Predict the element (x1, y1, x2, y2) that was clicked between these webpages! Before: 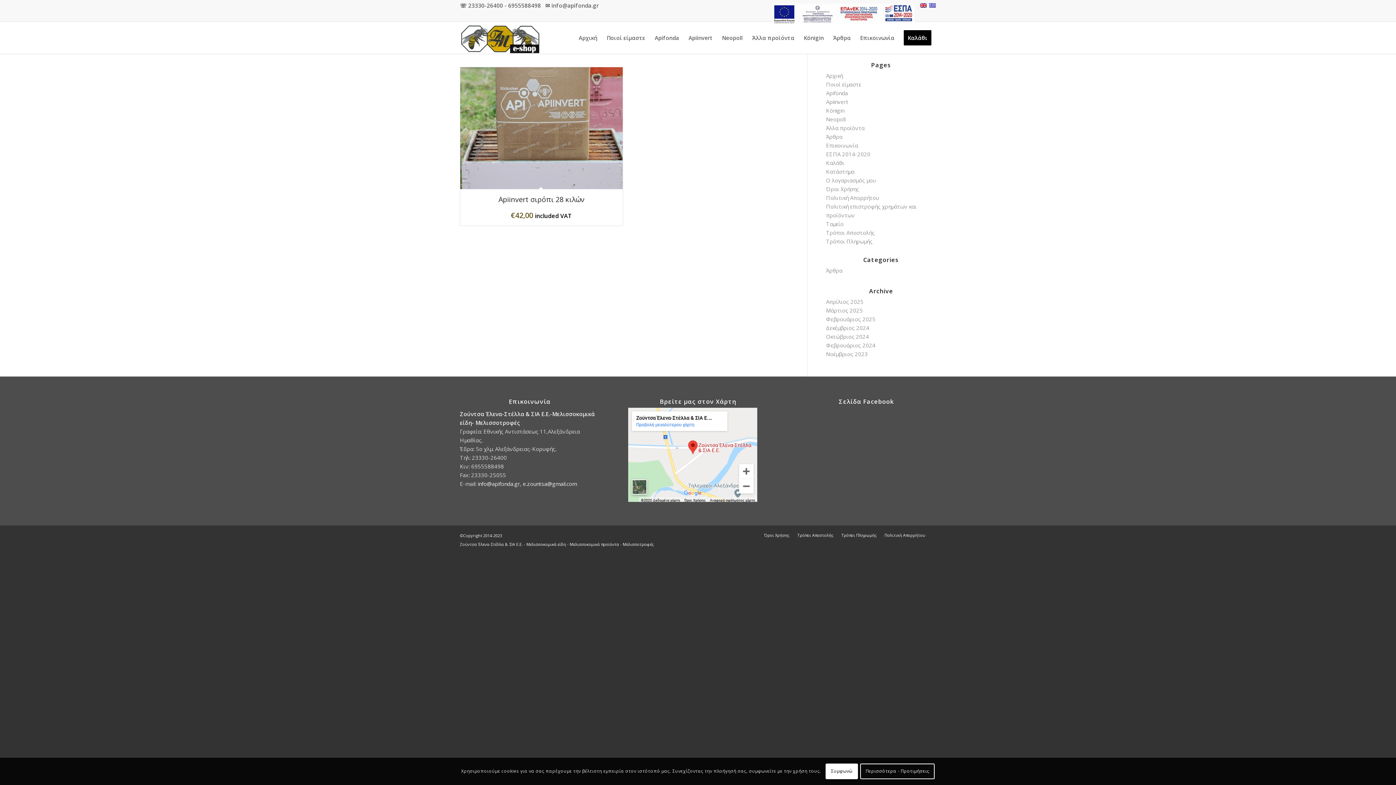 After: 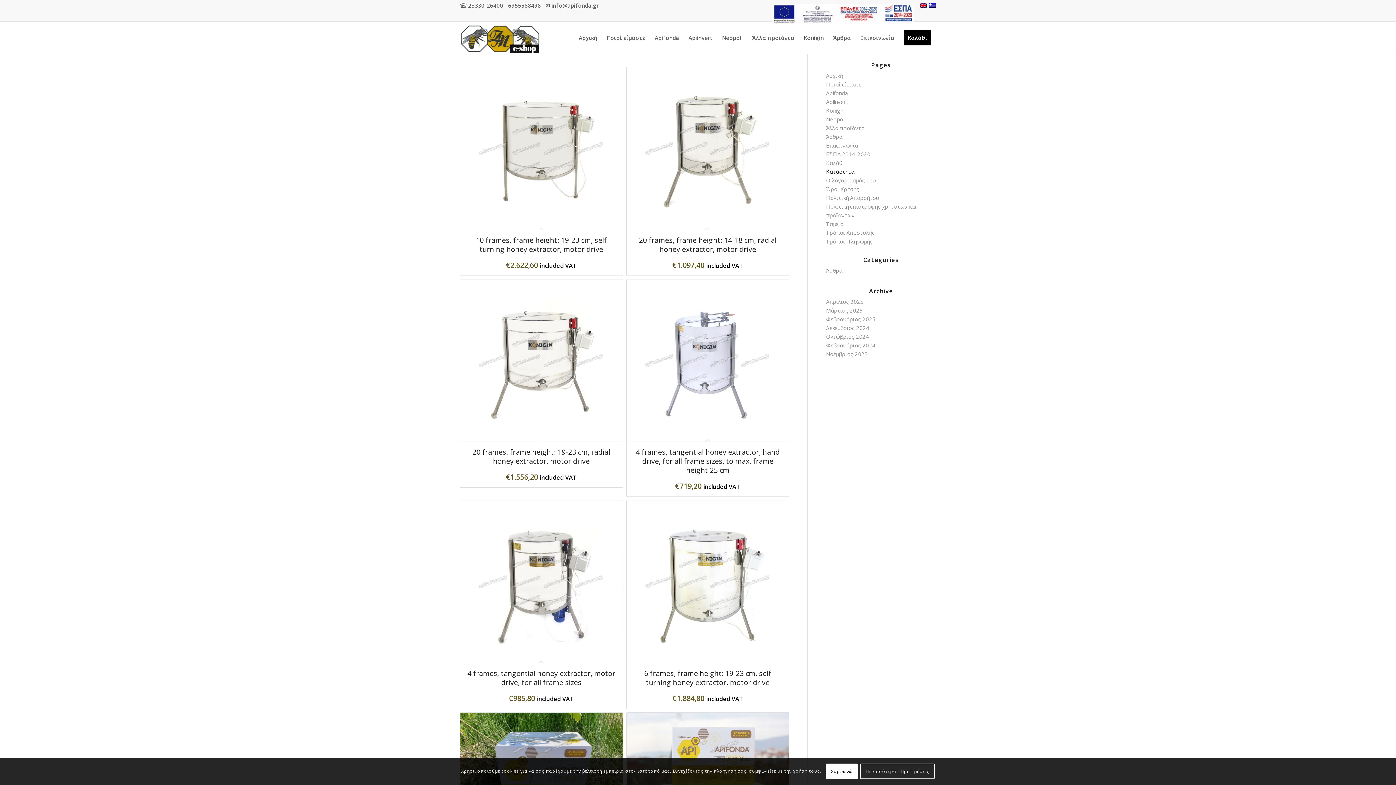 Action: label: Κατάστημα bbox: (826, 168, 854, 175)